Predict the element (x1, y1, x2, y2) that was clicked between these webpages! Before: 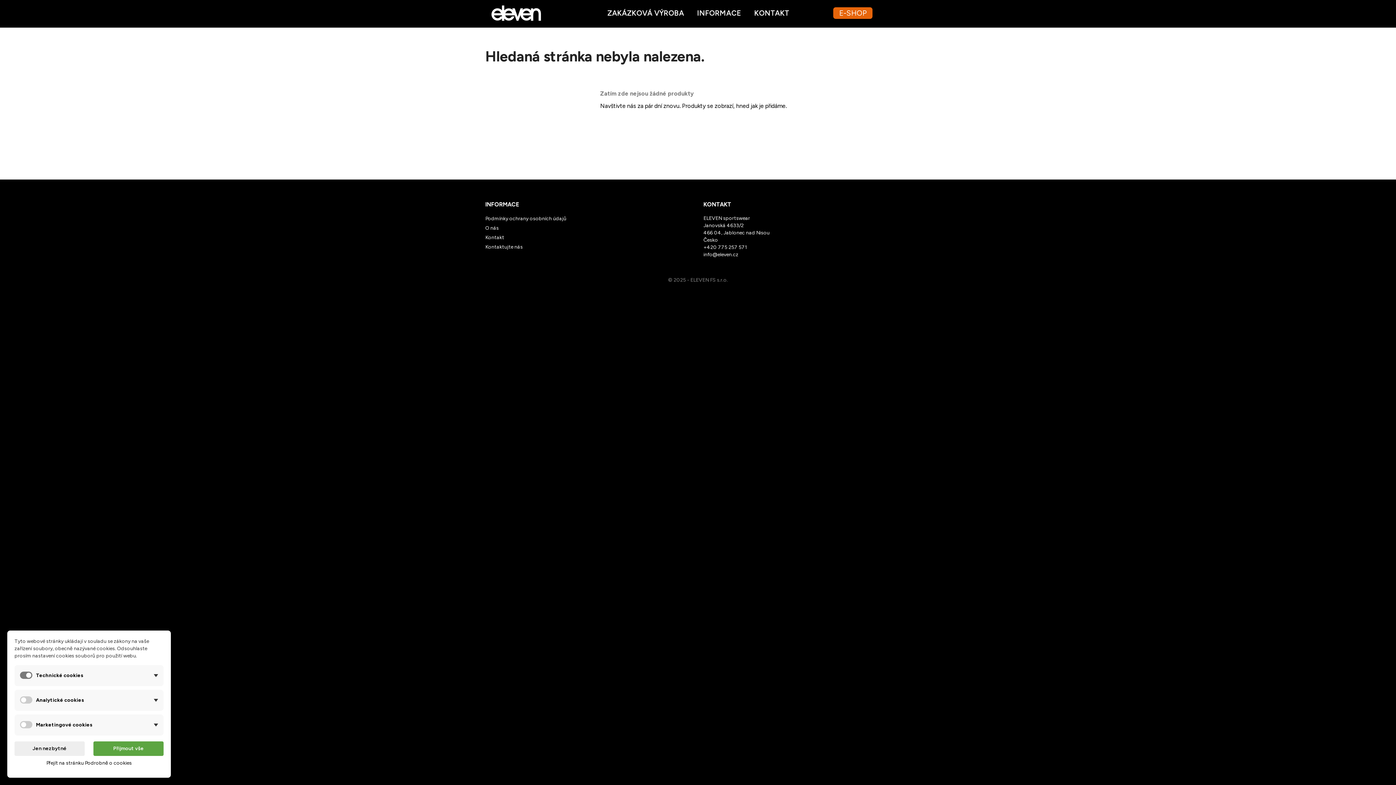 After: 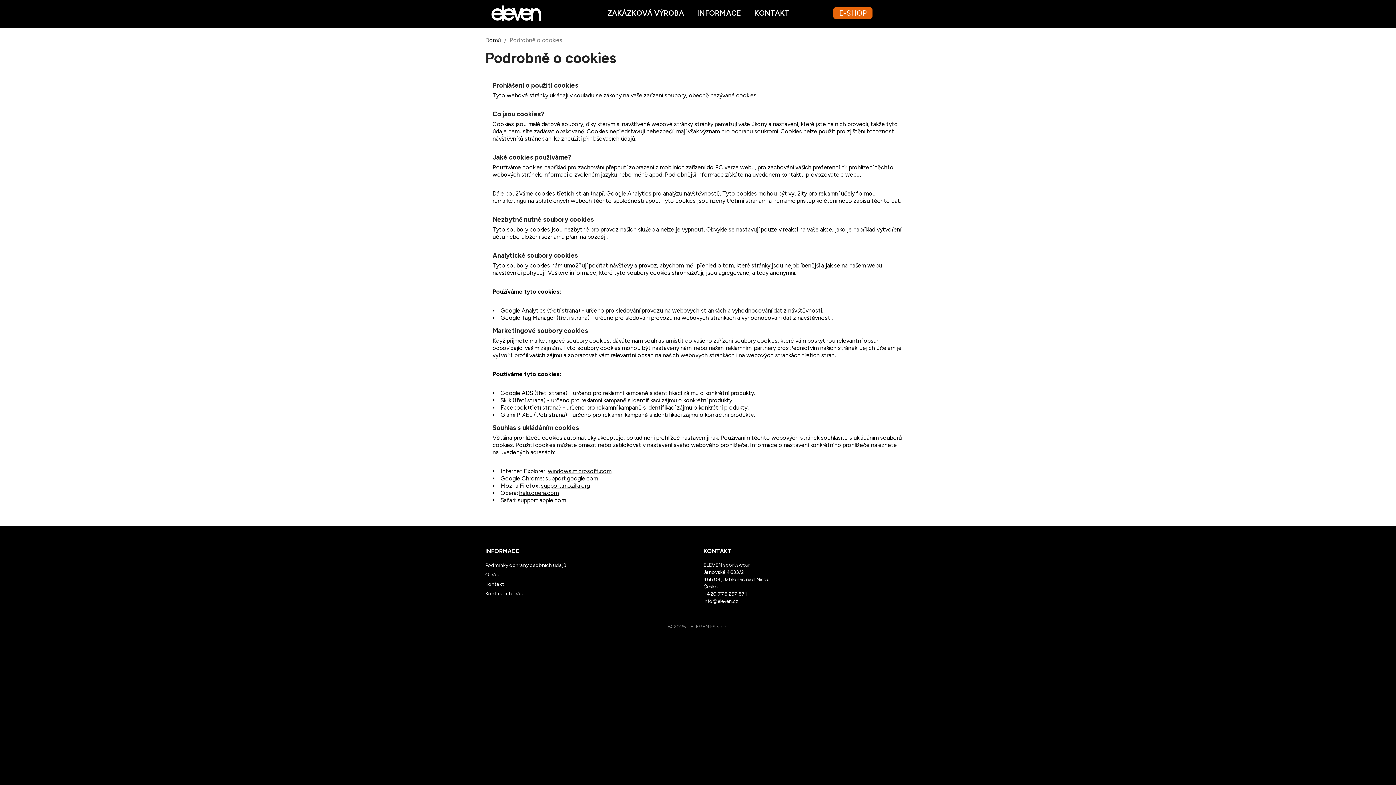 Action: label: Přejít na stránku Podrobně o cookies bbox: (46, 760, 131, 766)